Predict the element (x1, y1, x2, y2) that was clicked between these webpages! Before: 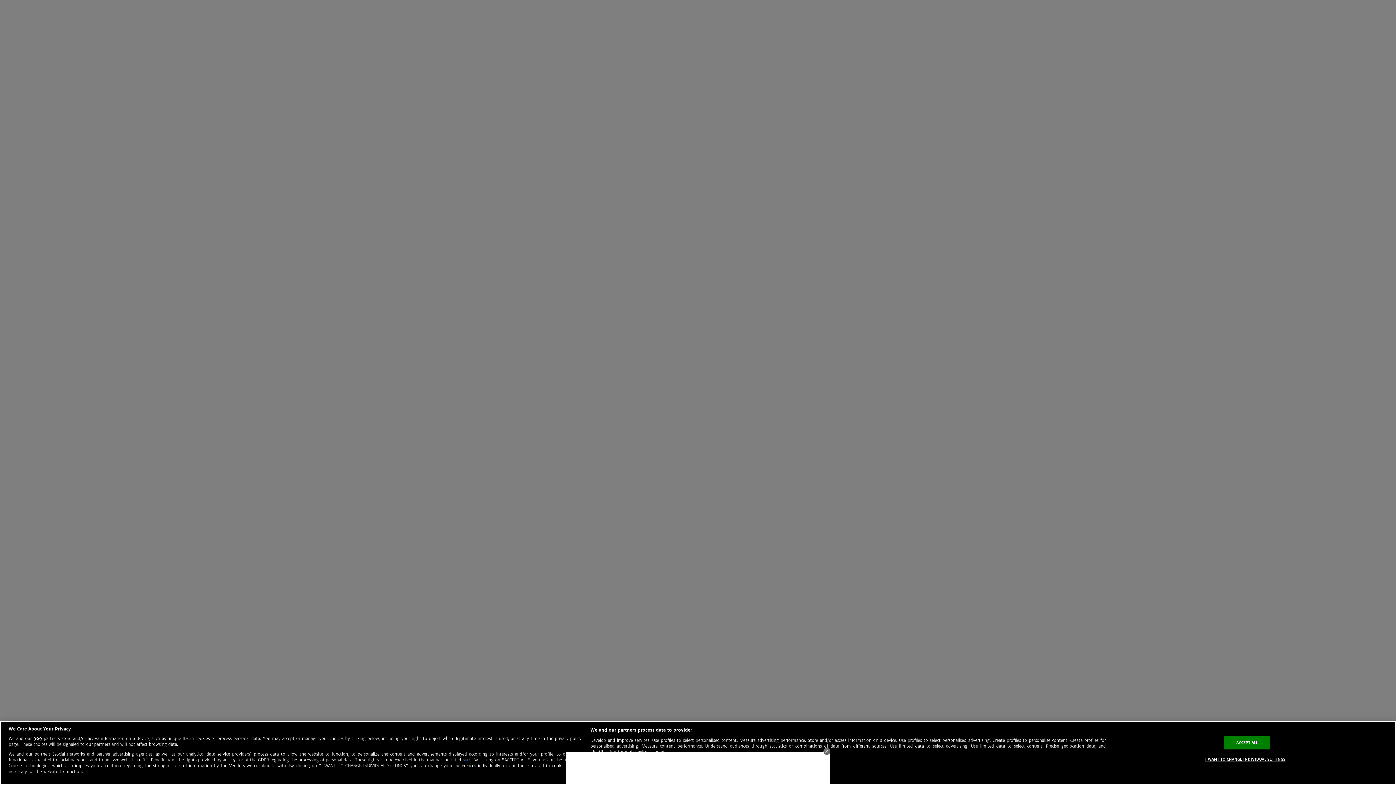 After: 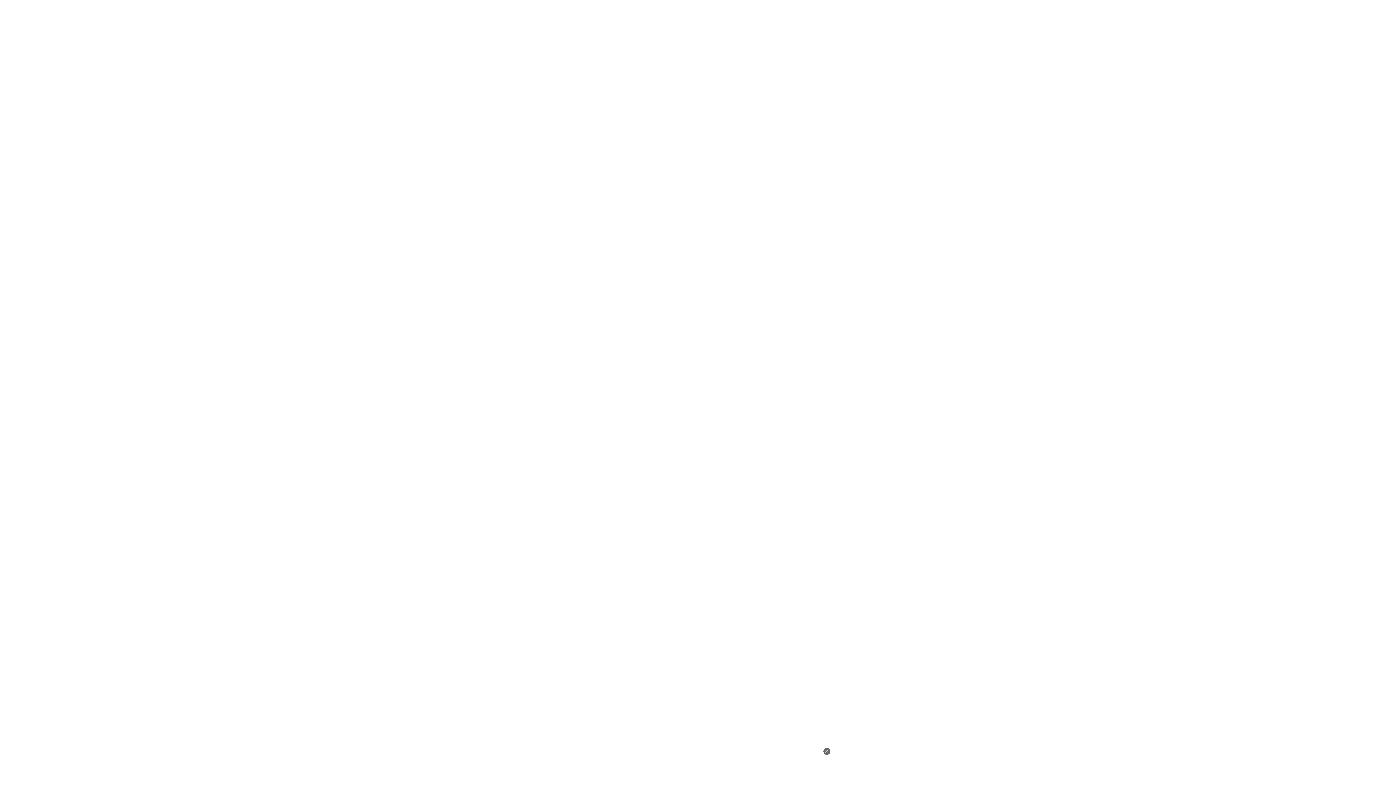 Action: label: ACCEPT ALL bbox: (1224, 736, 1270, 749)